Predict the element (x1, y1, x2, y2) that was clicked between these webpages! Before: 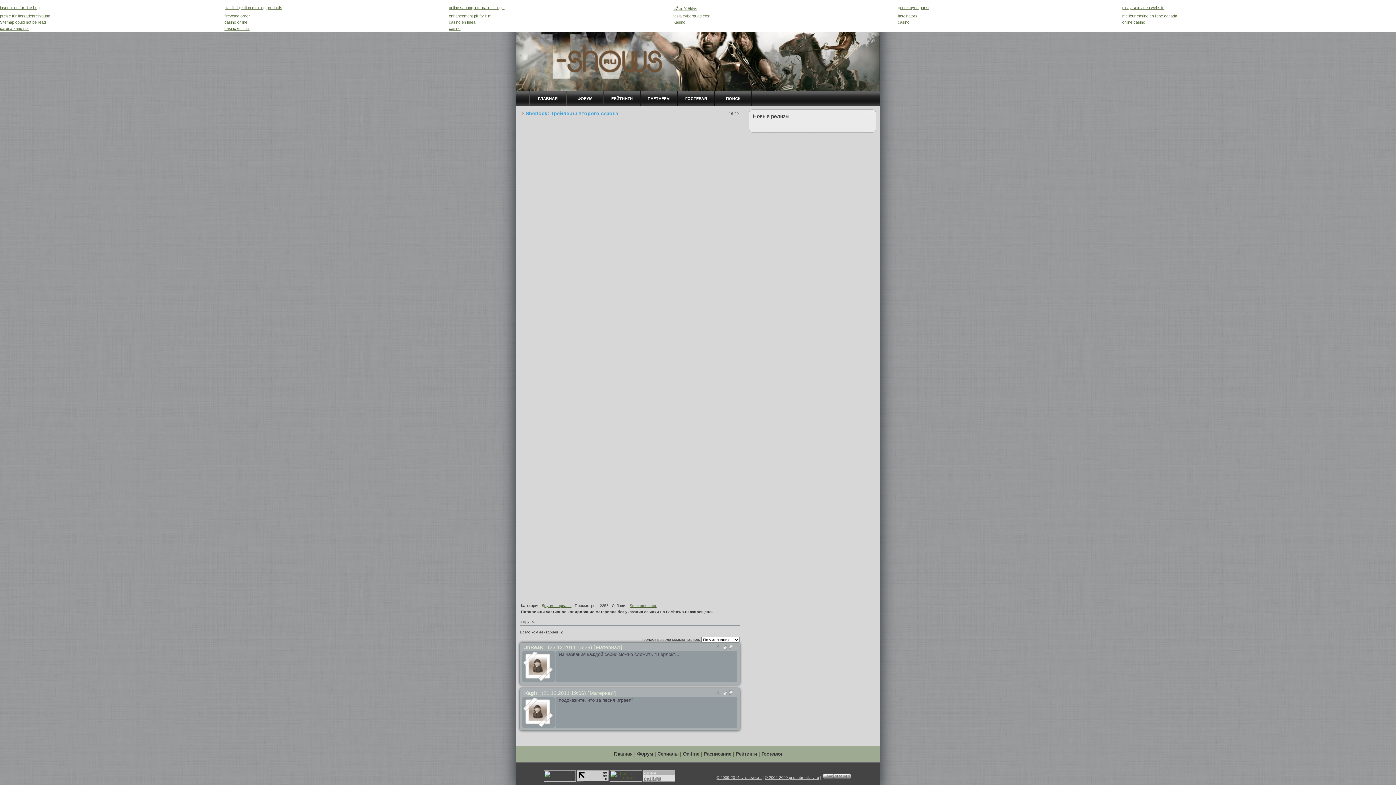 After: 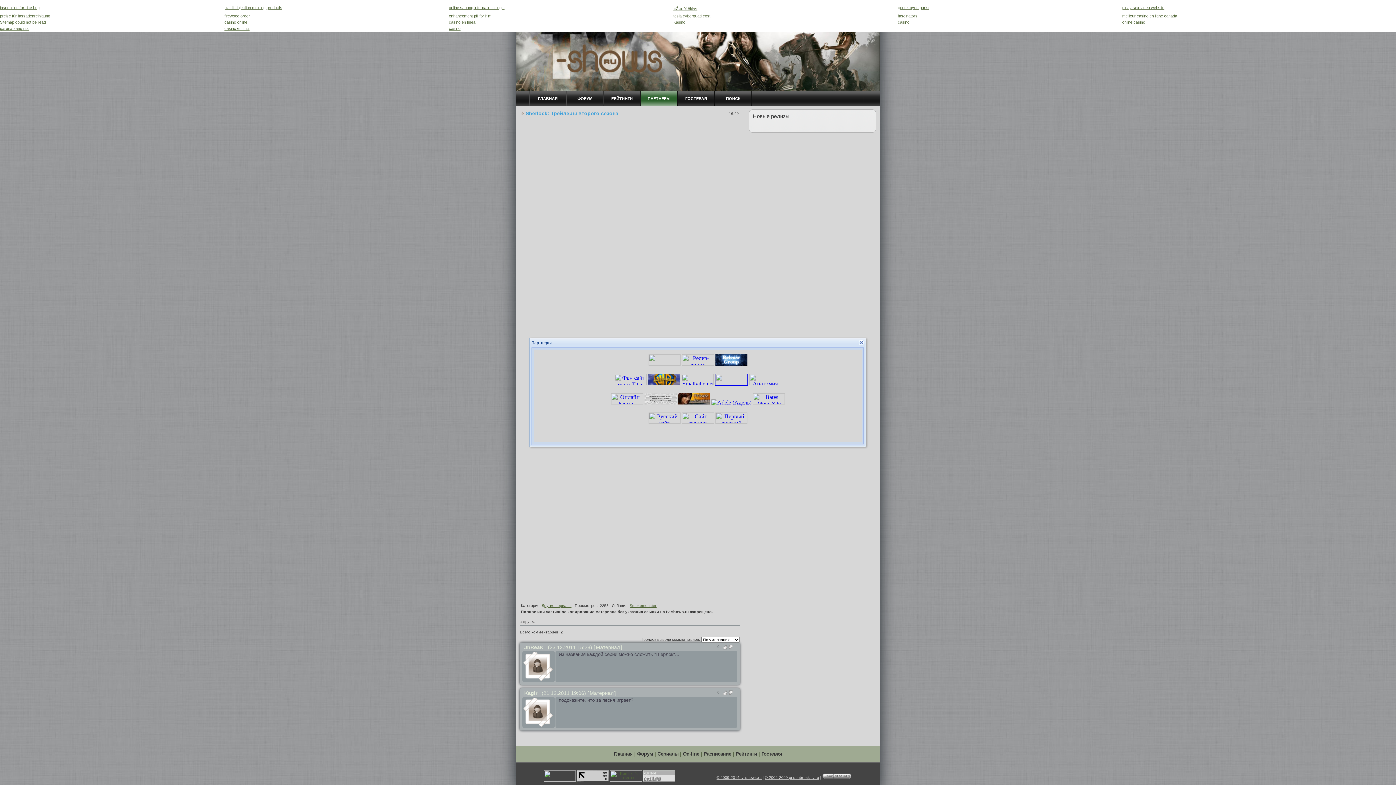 Action: bbox: (640, 90, 677, 111) label: ПАРТНЕРЫ